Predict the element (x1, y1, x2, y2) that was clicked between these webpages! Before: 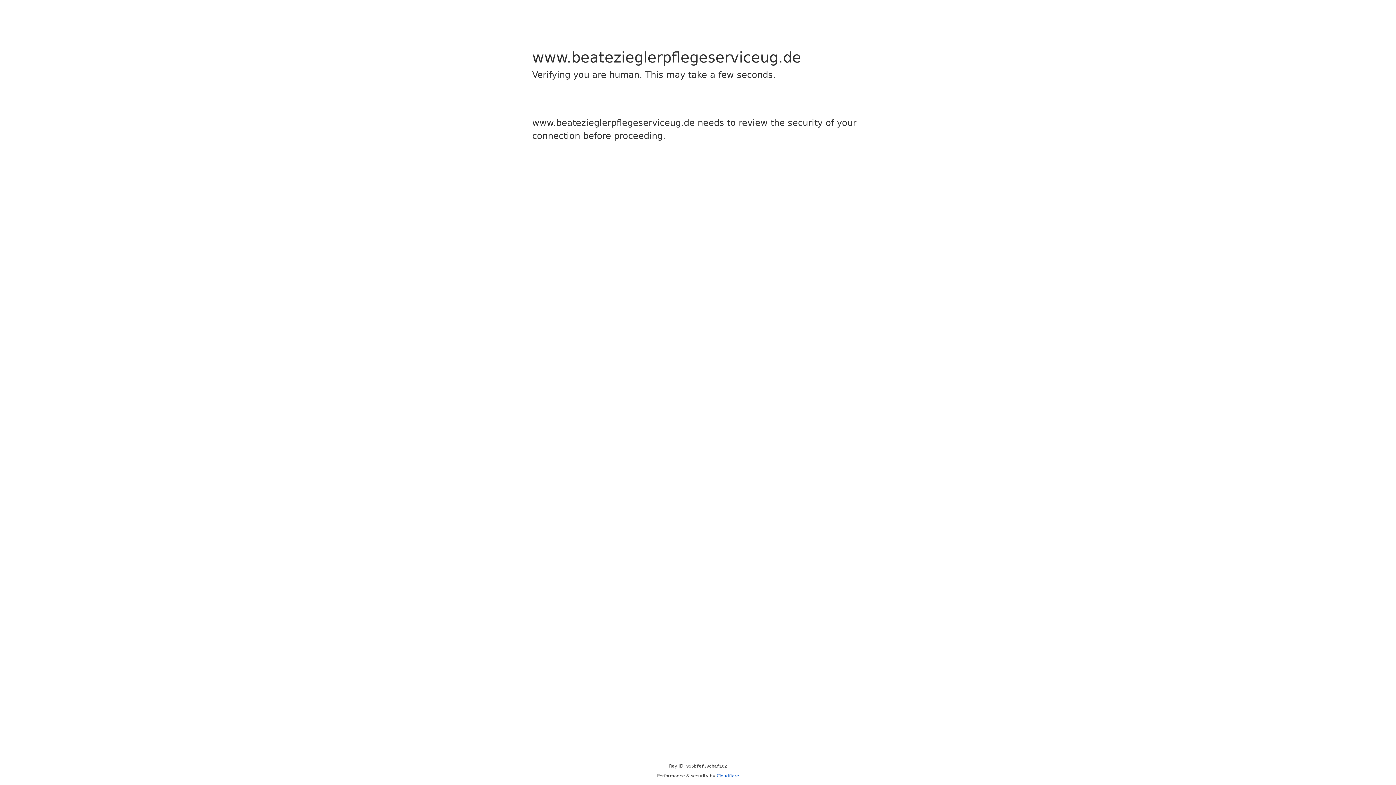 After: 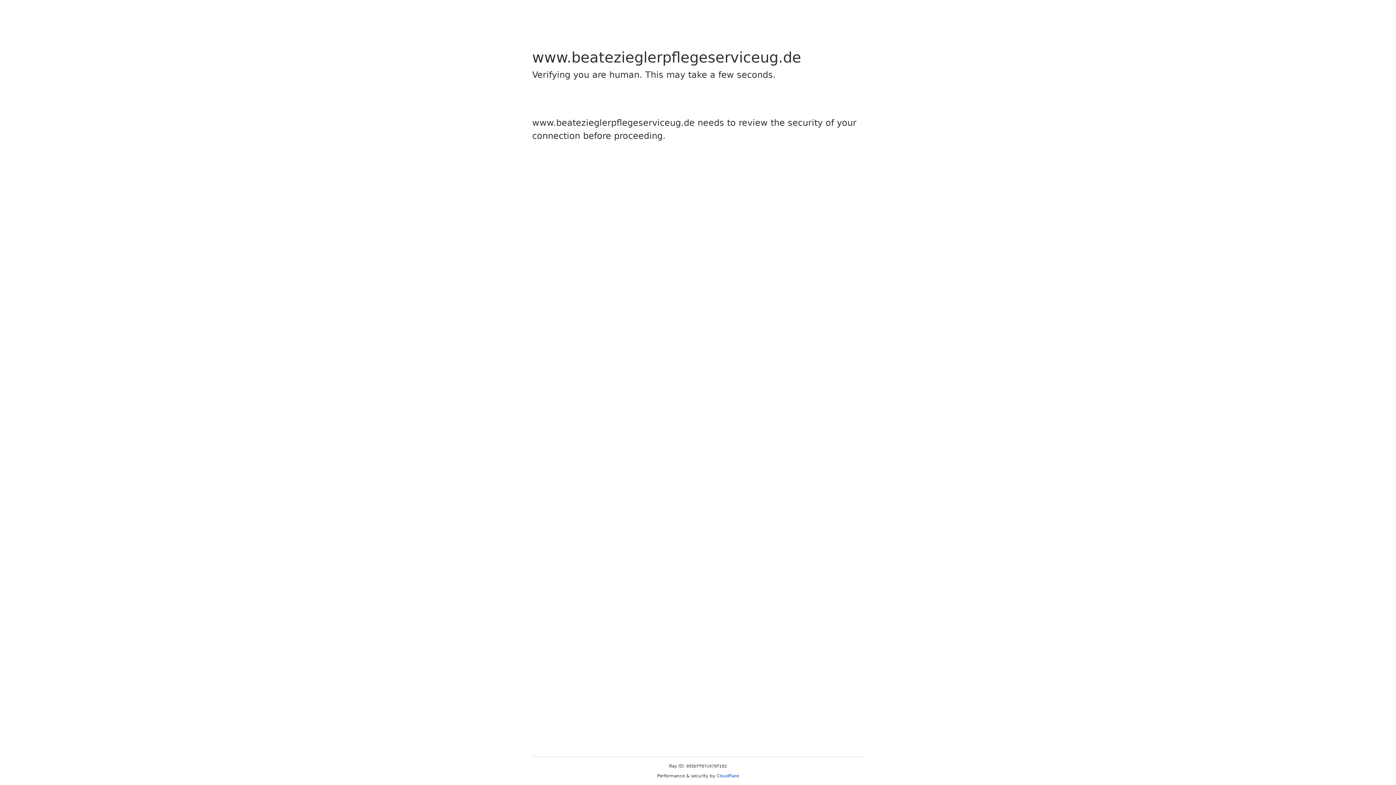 Action: label: Cloudflare bbox: (716, 773, 739, 778)